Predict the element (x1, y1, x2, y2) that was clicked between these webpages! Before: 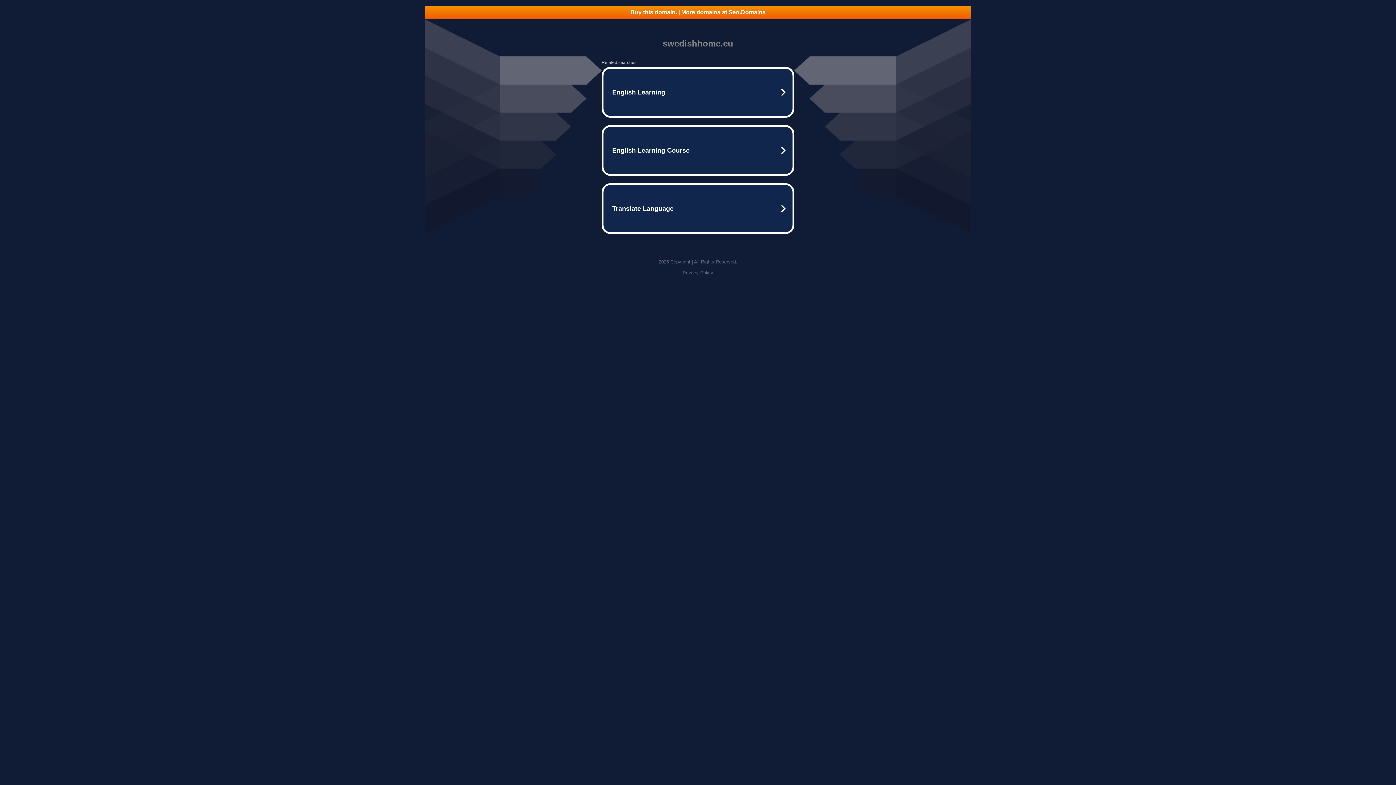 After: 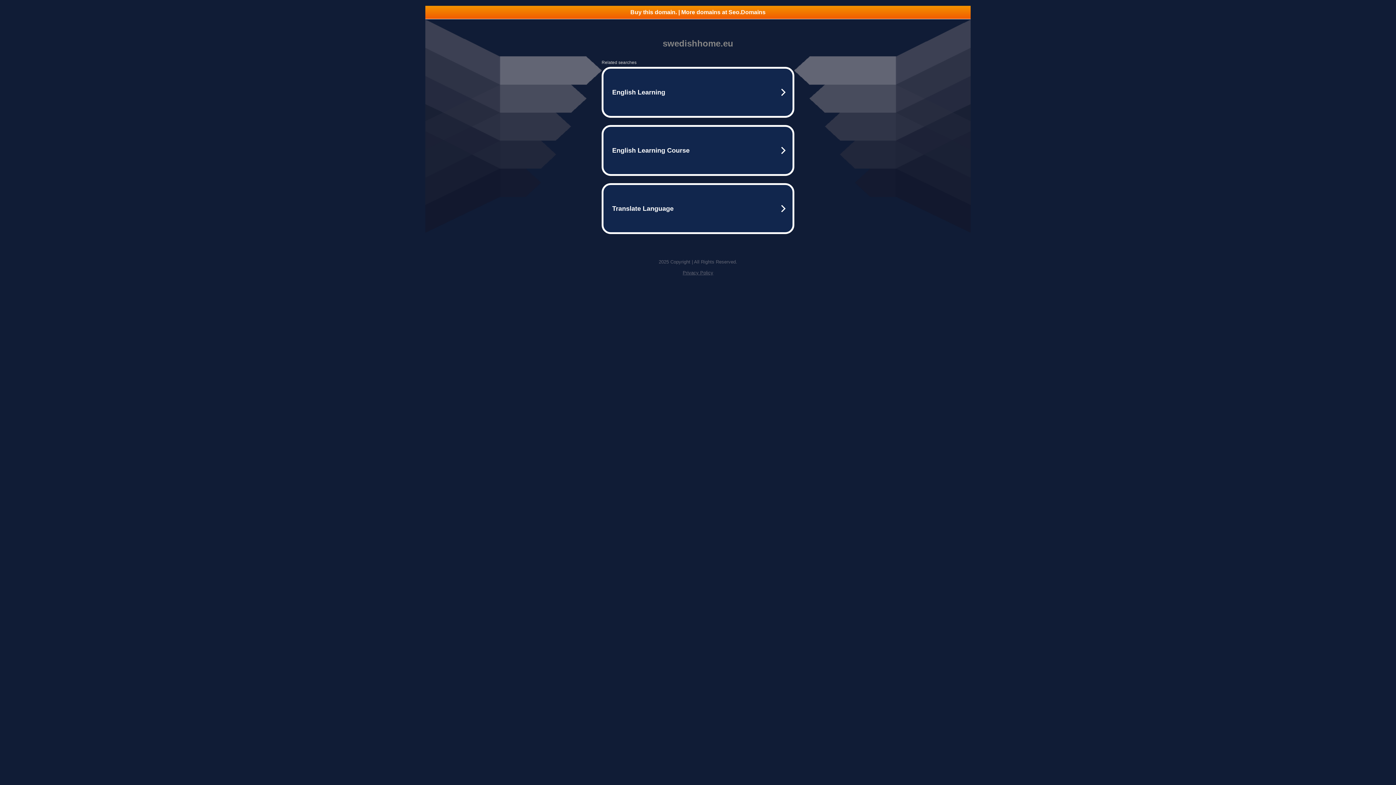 Action: label: Privacy Policy bbox: (682, 270, 713, 275)